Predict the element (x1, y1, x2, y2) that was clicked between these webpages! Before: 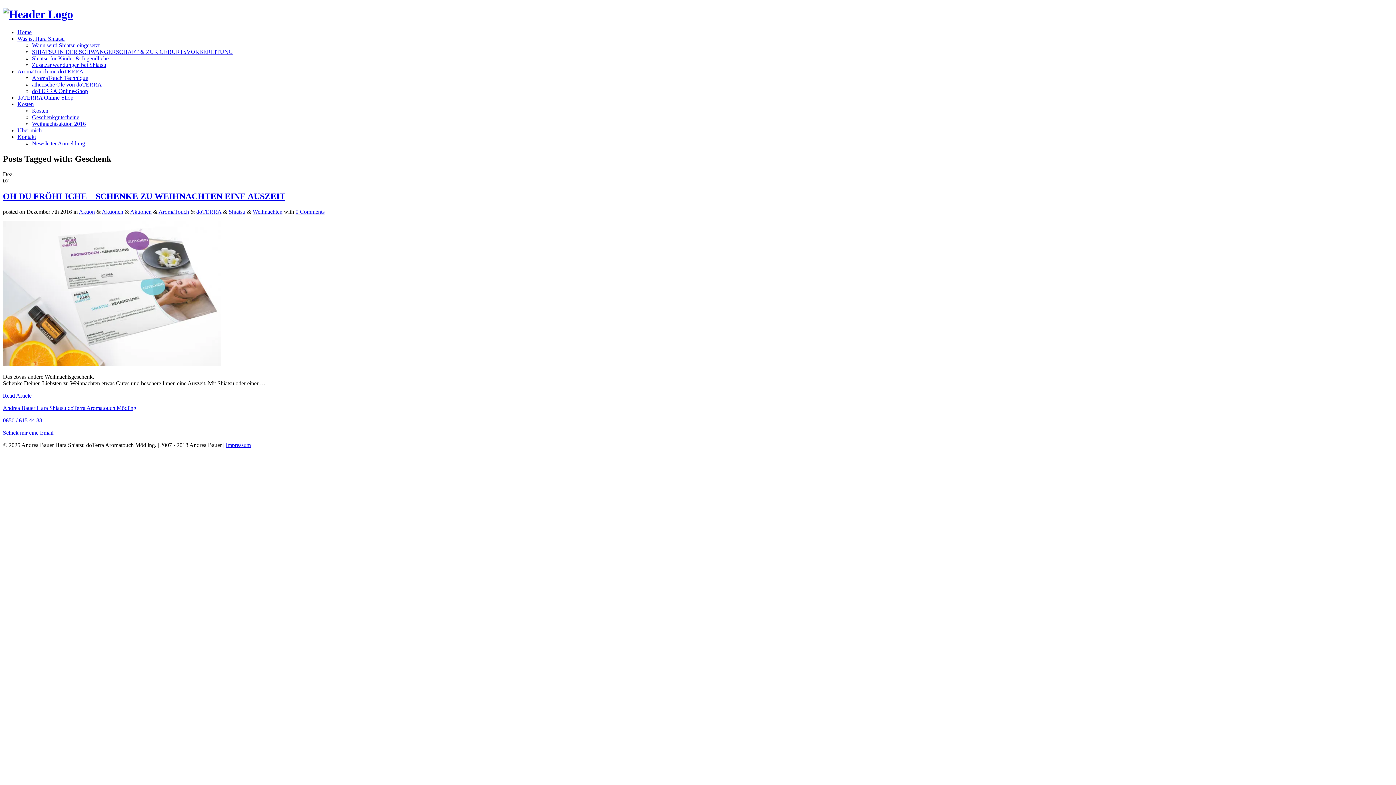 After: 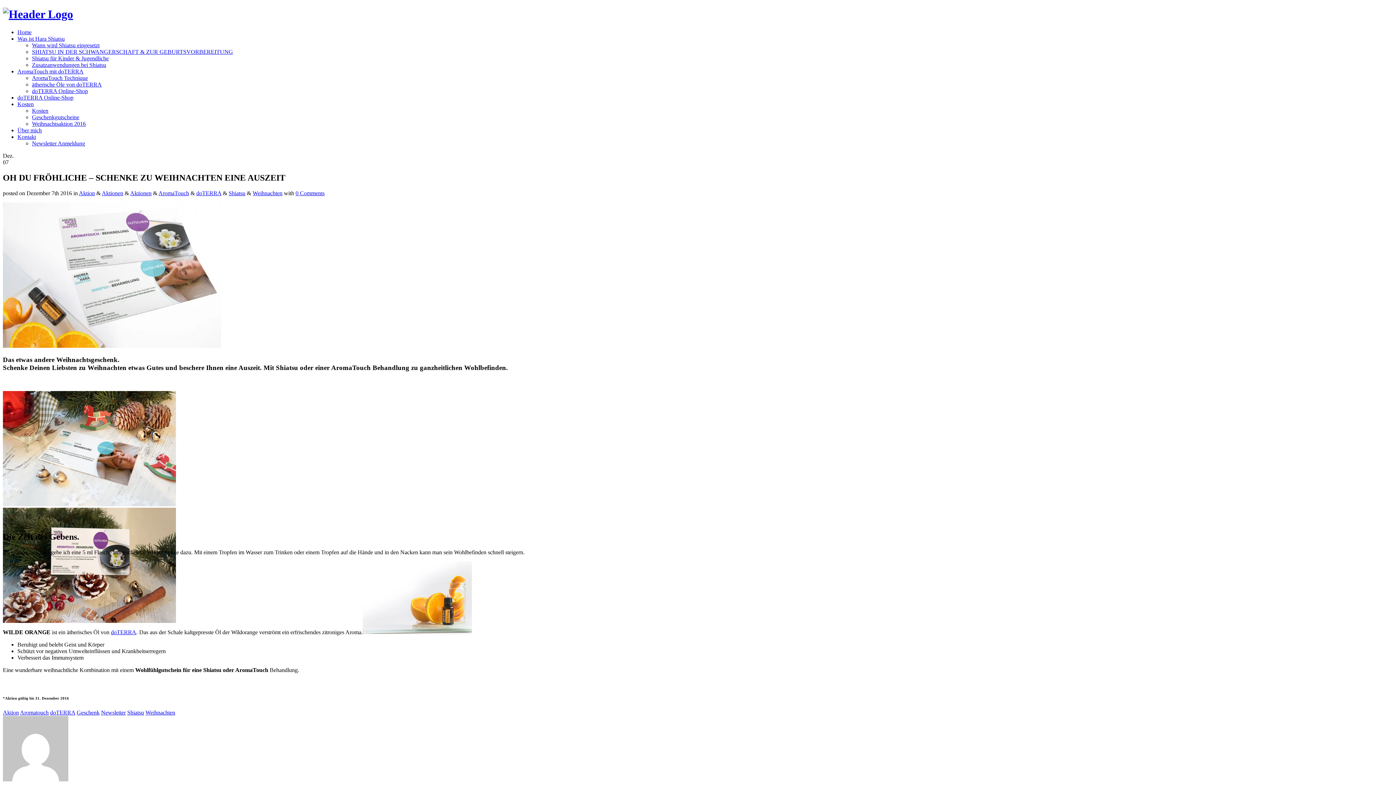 Action: bbox: (2, 361, 221, 367)